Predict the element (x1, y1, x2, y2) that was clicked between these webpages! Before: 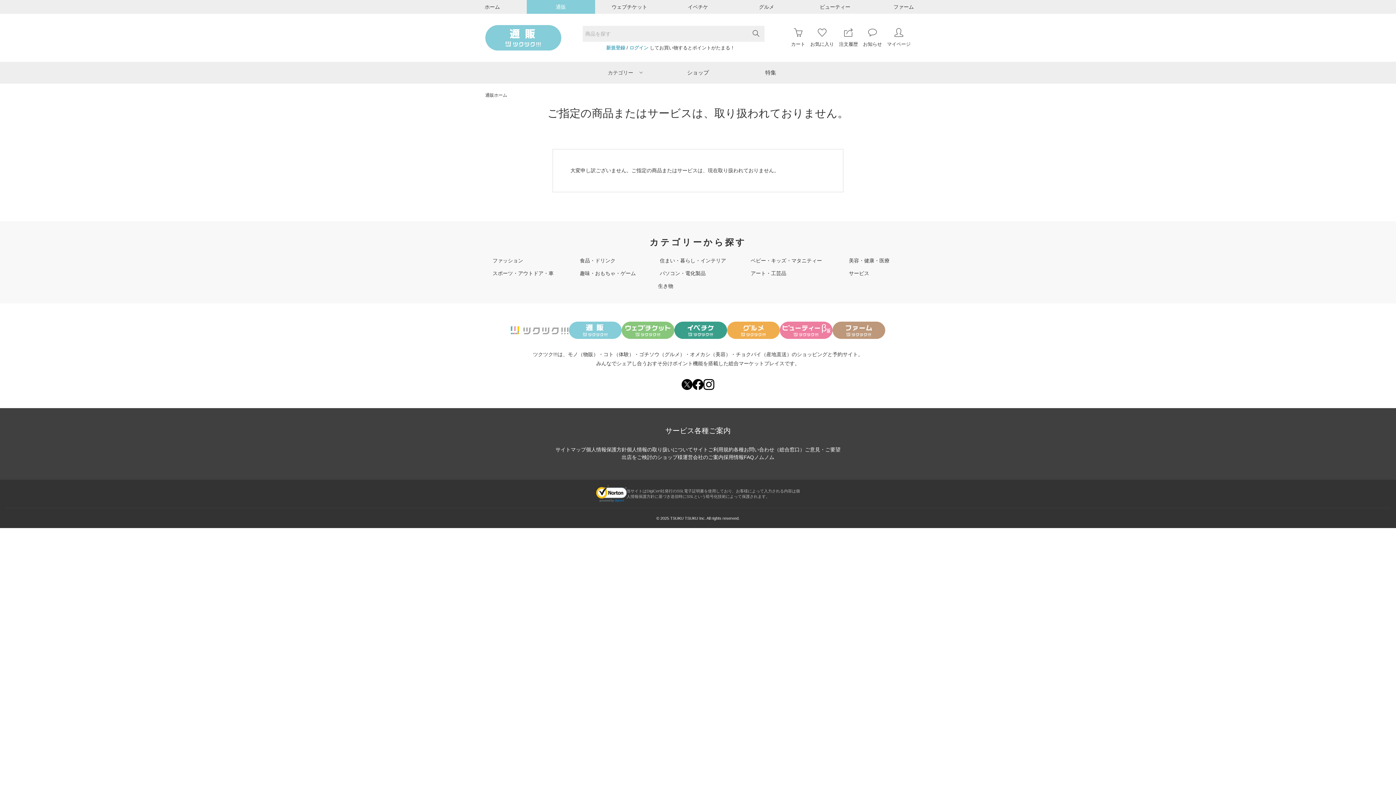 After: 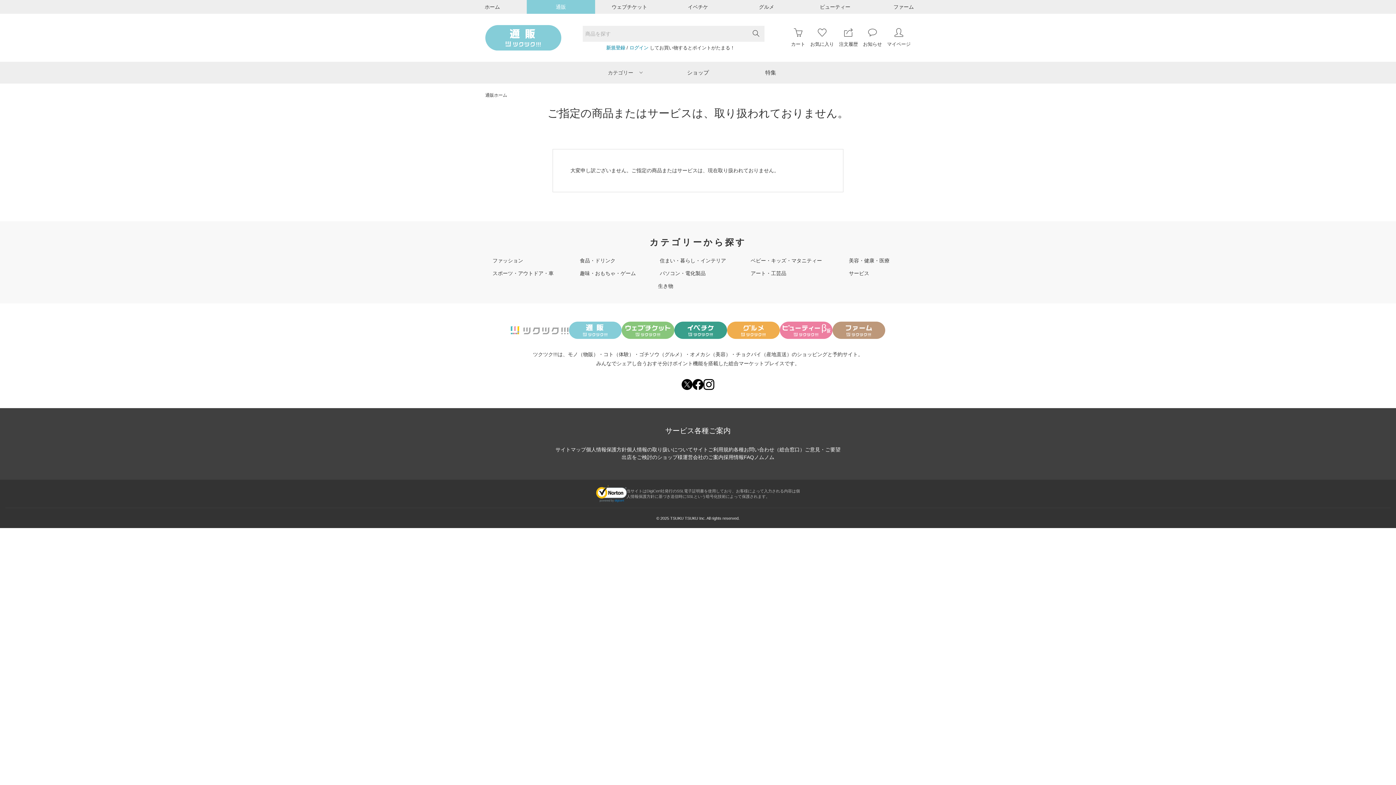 Action: bbox: (681, 379, 692, 390)